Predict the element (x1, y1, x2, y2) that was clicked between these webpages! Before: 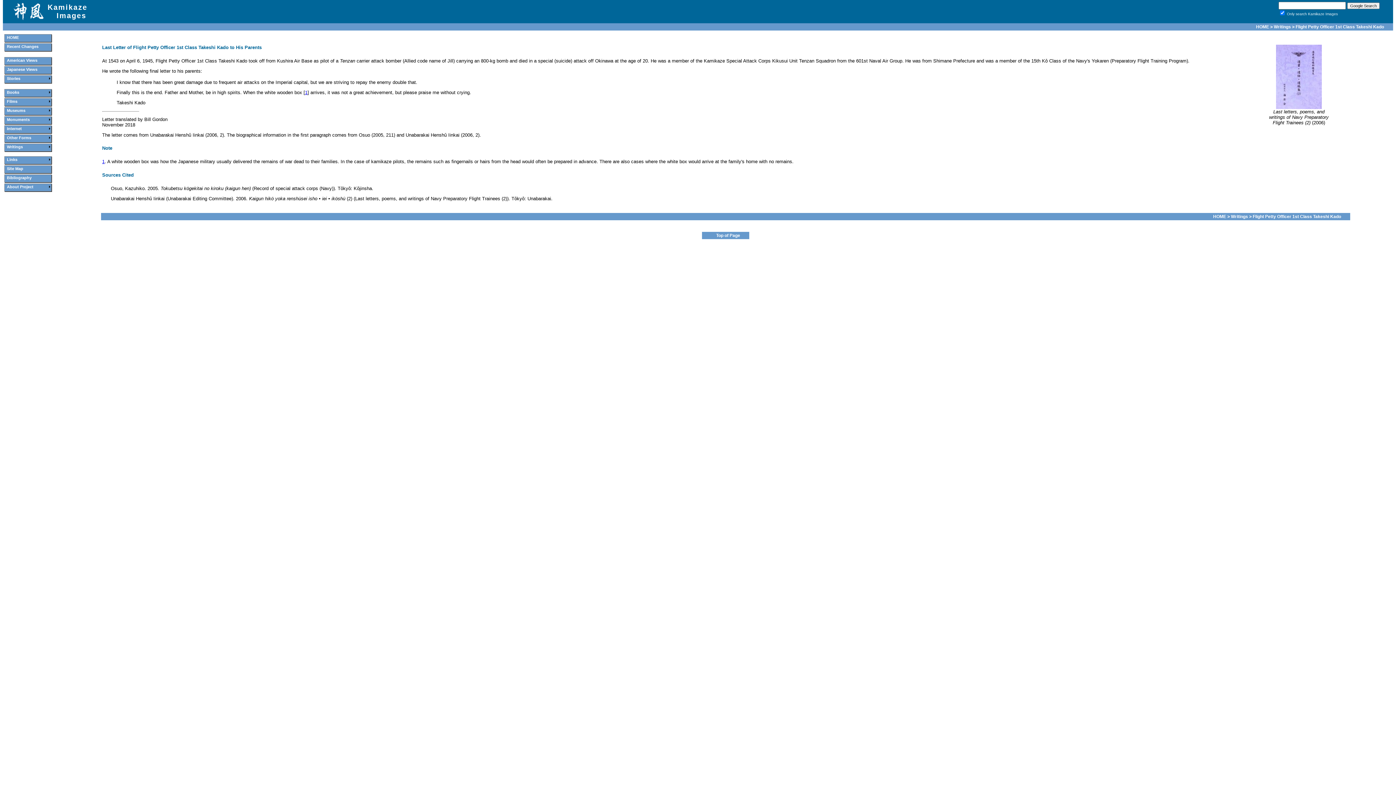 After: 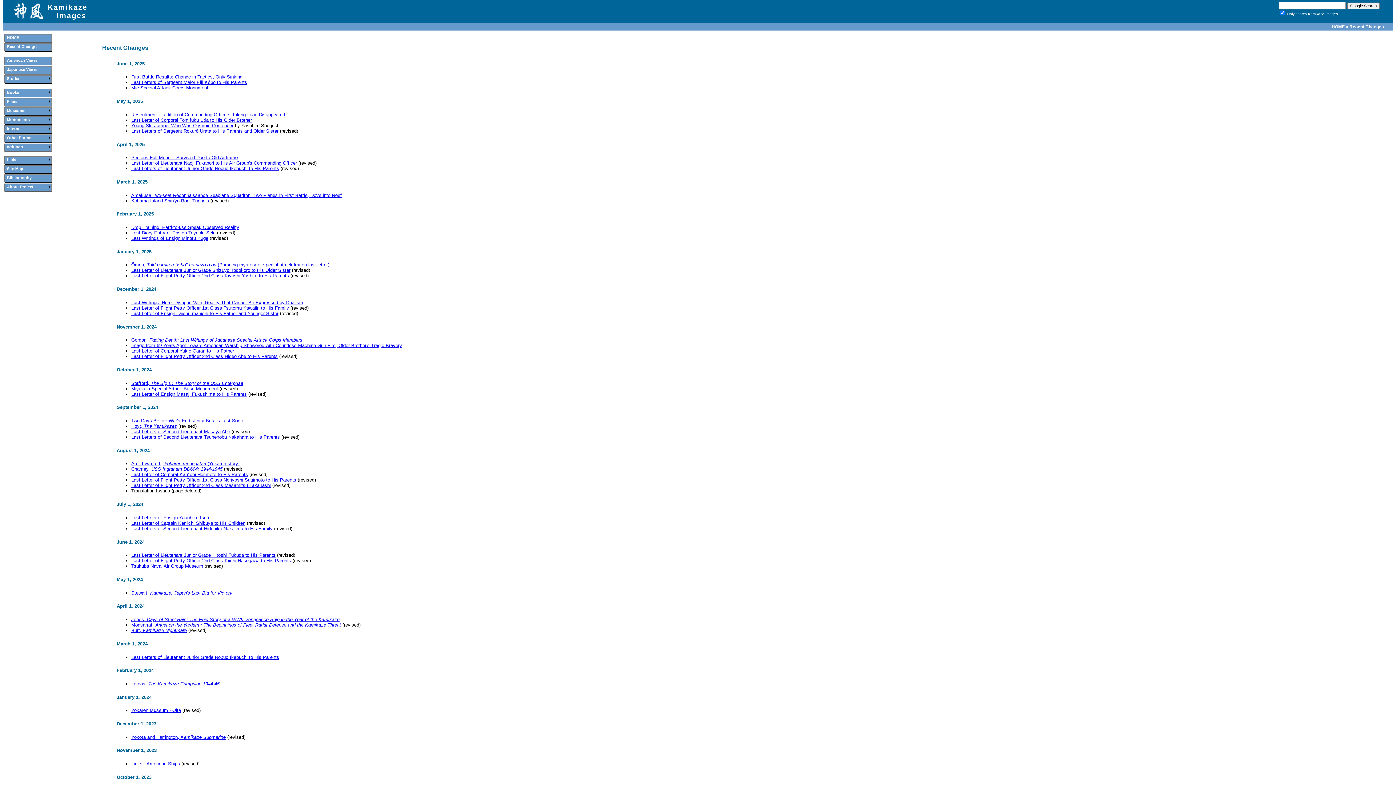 Action: bbox: (4, 48, 52, 52)